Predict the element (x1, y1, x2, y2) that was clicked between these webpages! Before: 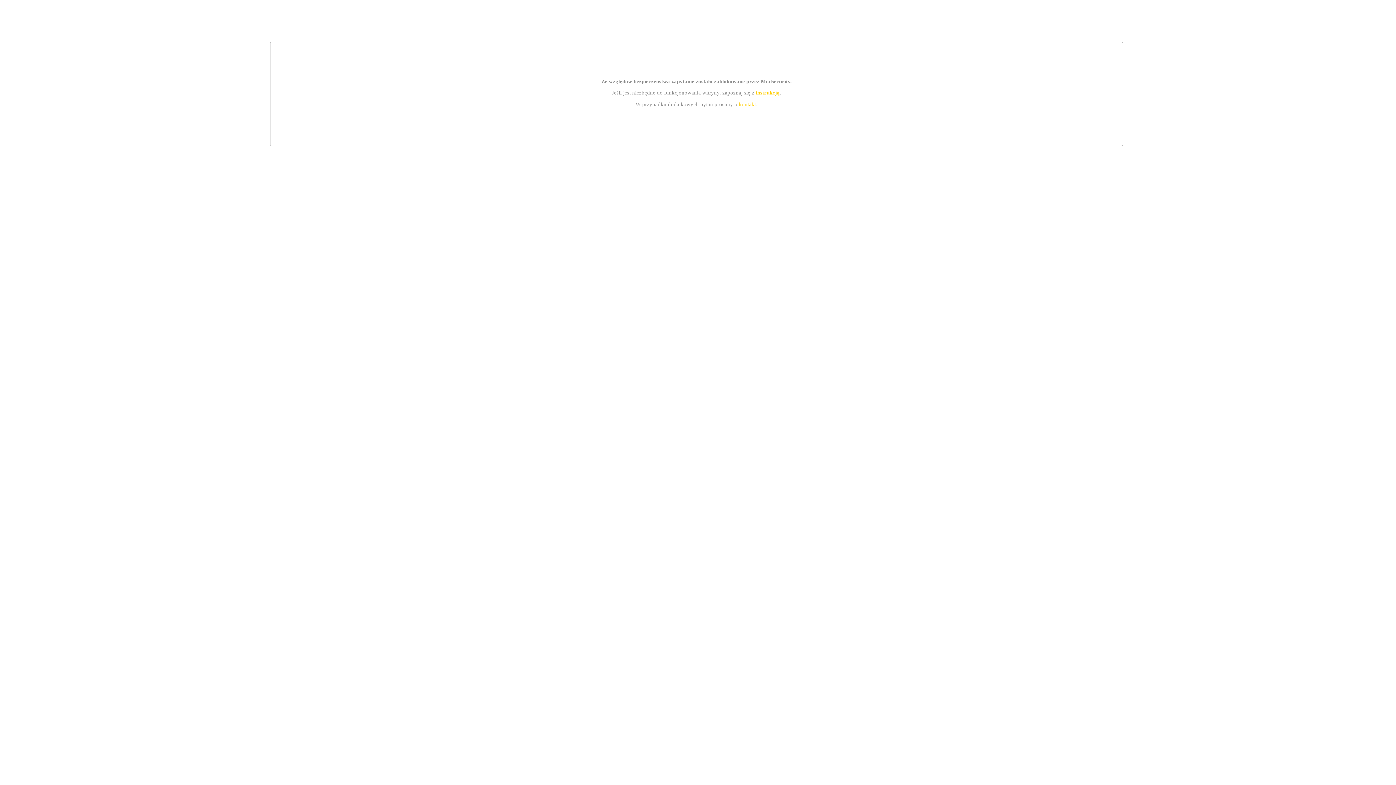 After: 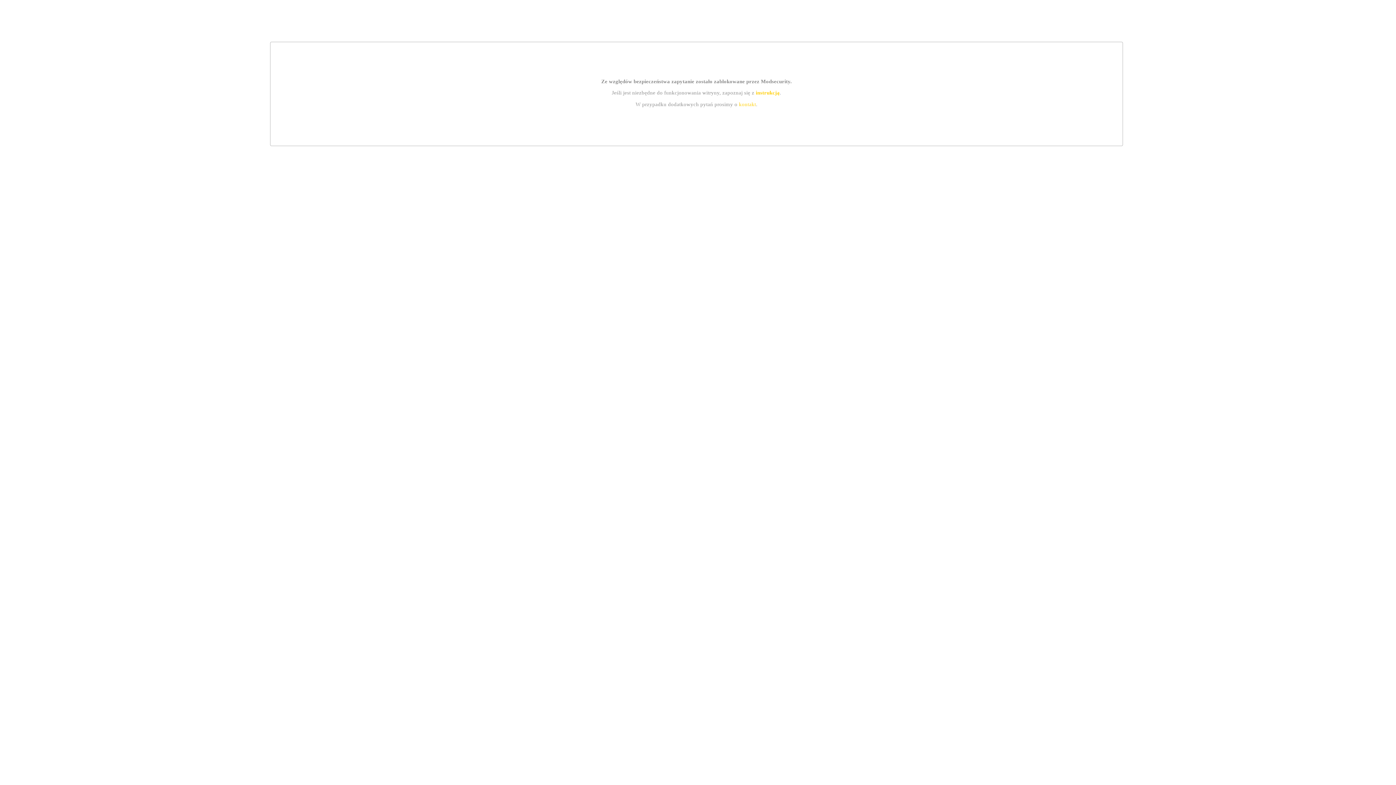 Action: bbox: (755, 89, 779, 95) label: instrukcją